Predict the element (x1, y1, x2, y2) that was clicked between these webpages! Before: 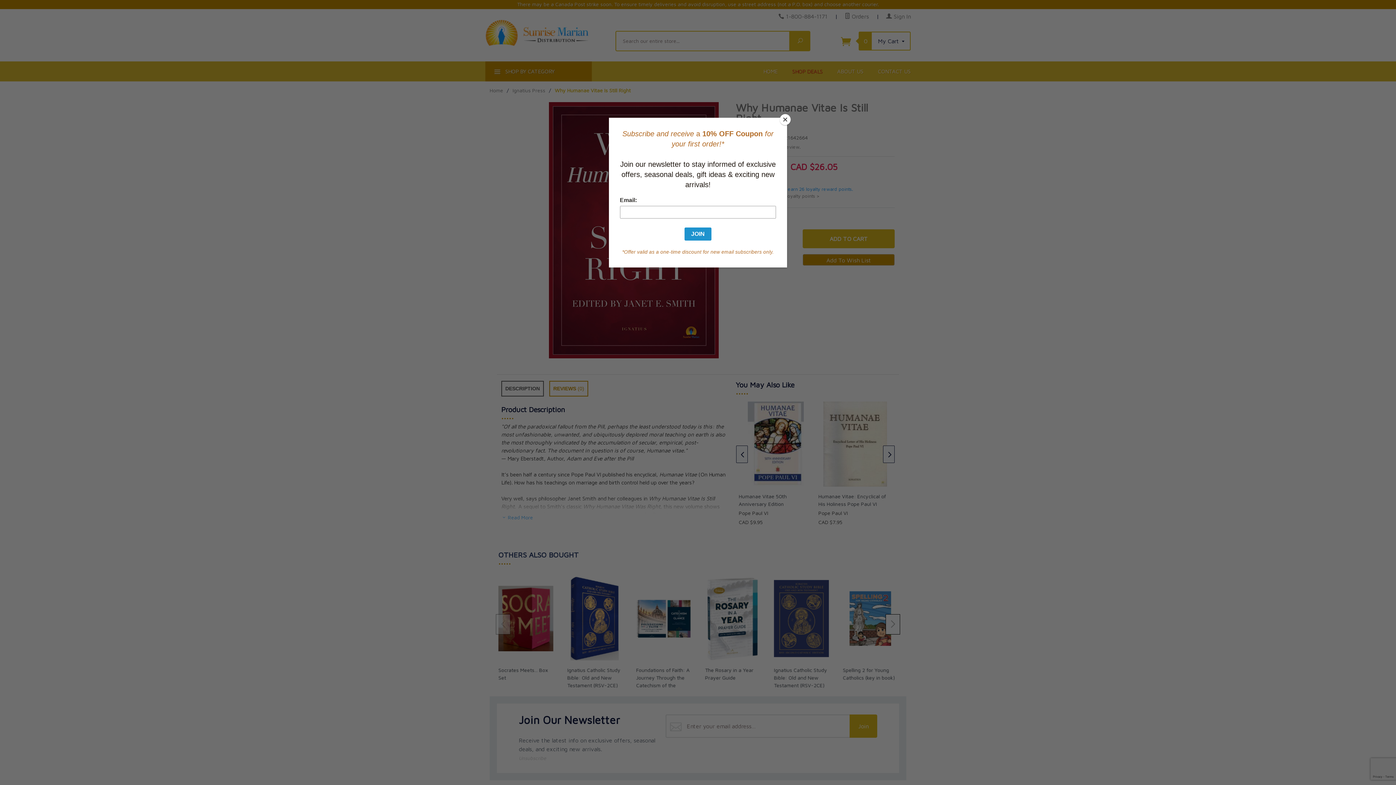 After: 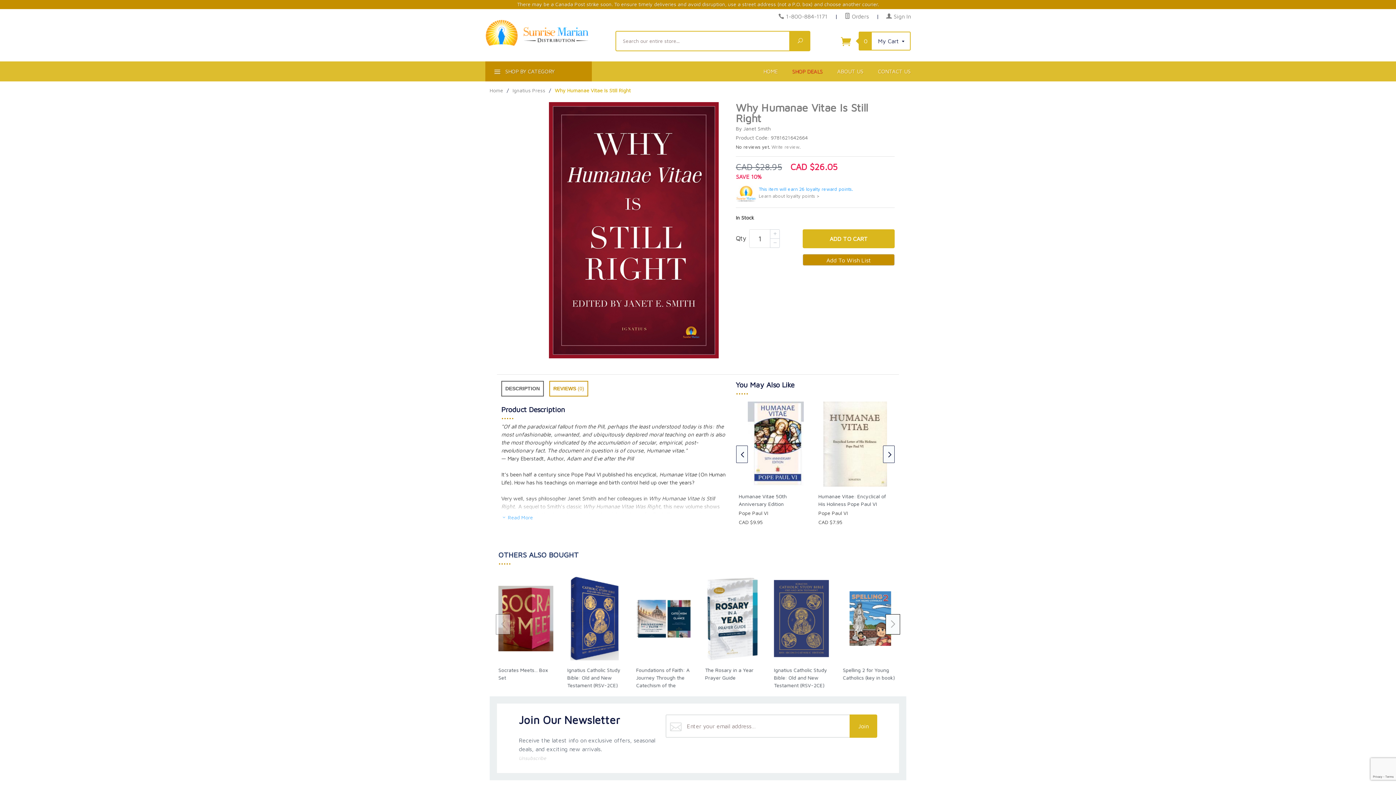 Action: bbox: (780, 114, 790, 125) label: Close